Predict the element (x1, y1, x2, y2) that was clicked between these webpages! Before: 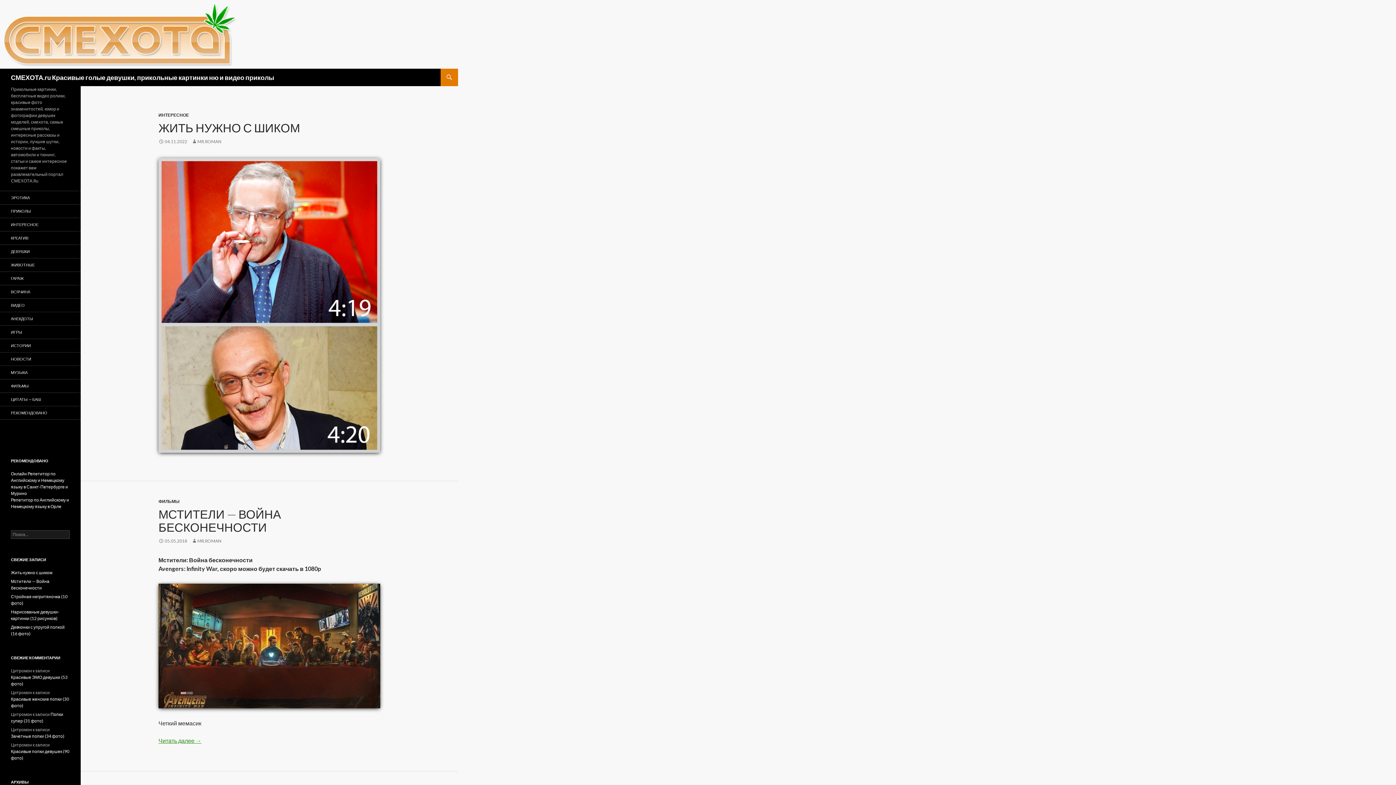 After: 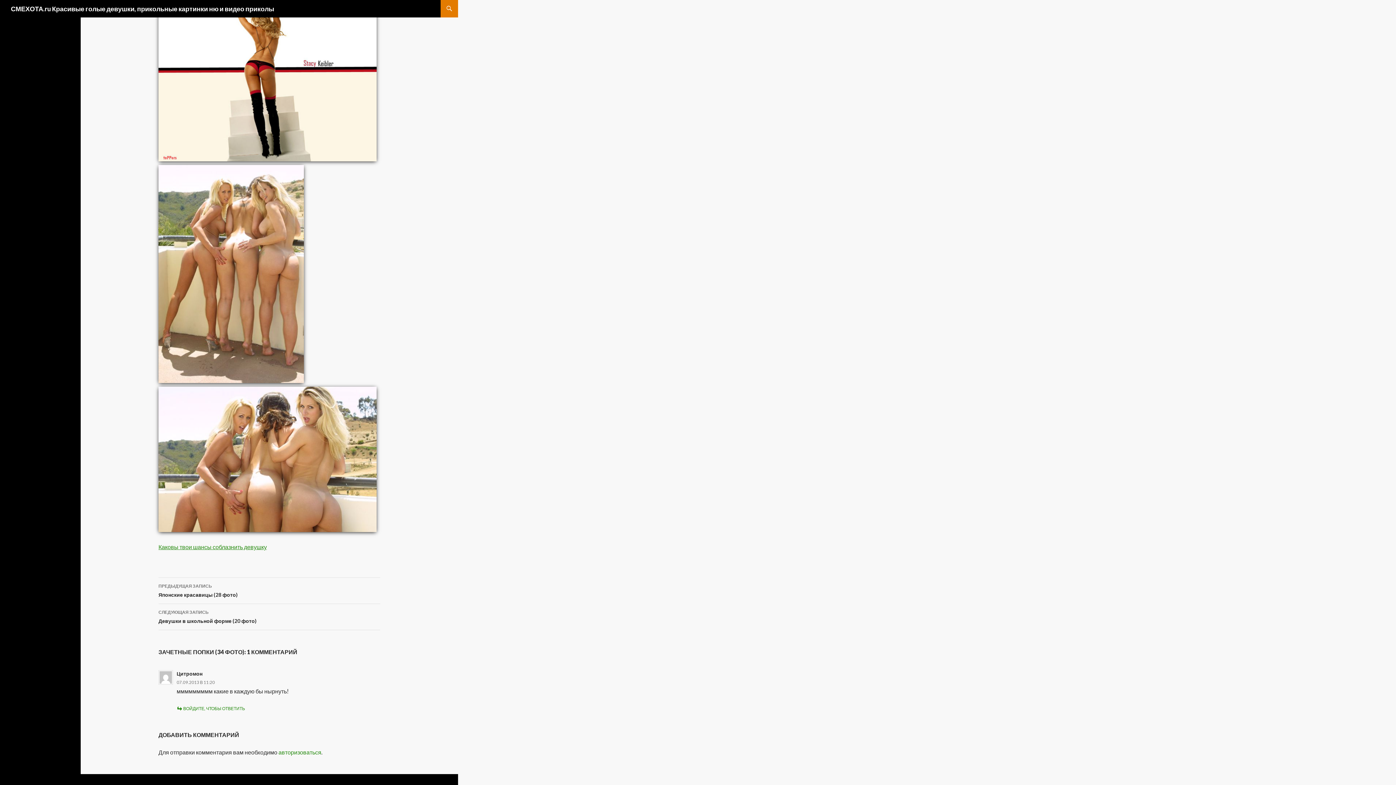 Action: bbox: (10, 733, 64, 739) label: Зачетные попки (34 фото)